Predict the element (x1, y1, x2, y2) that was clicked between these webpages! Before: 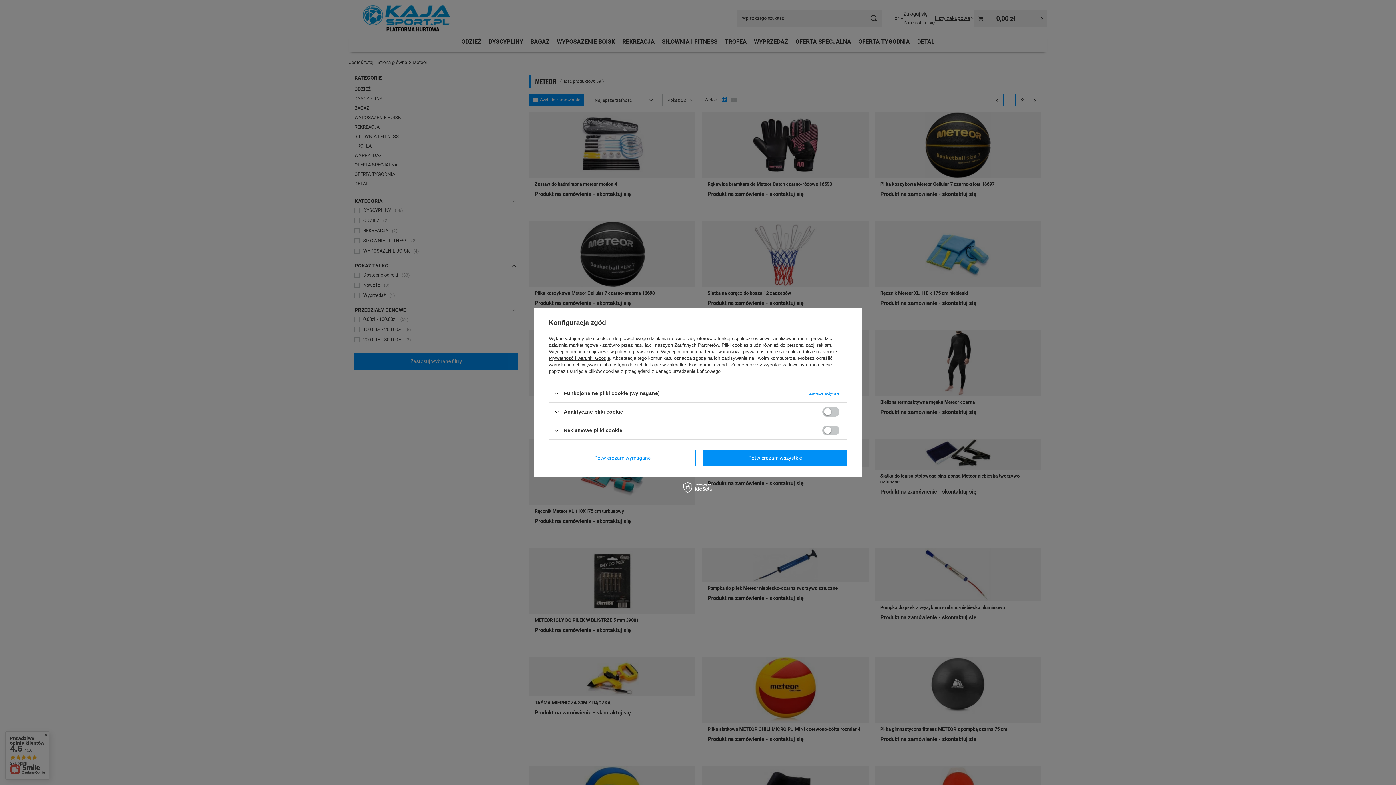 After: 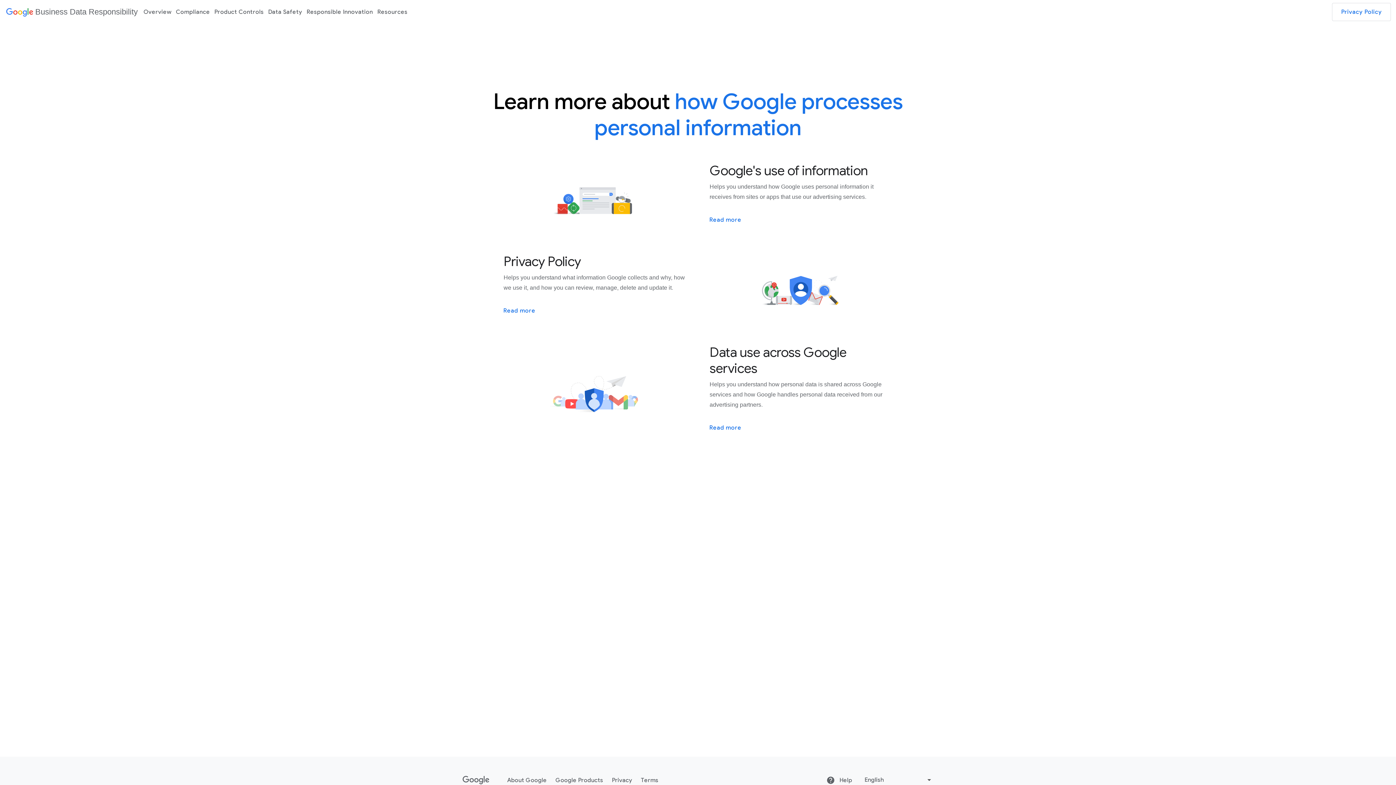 Action: bbox: (549, 355, 610, 361) label: Prywatność i warunki Google